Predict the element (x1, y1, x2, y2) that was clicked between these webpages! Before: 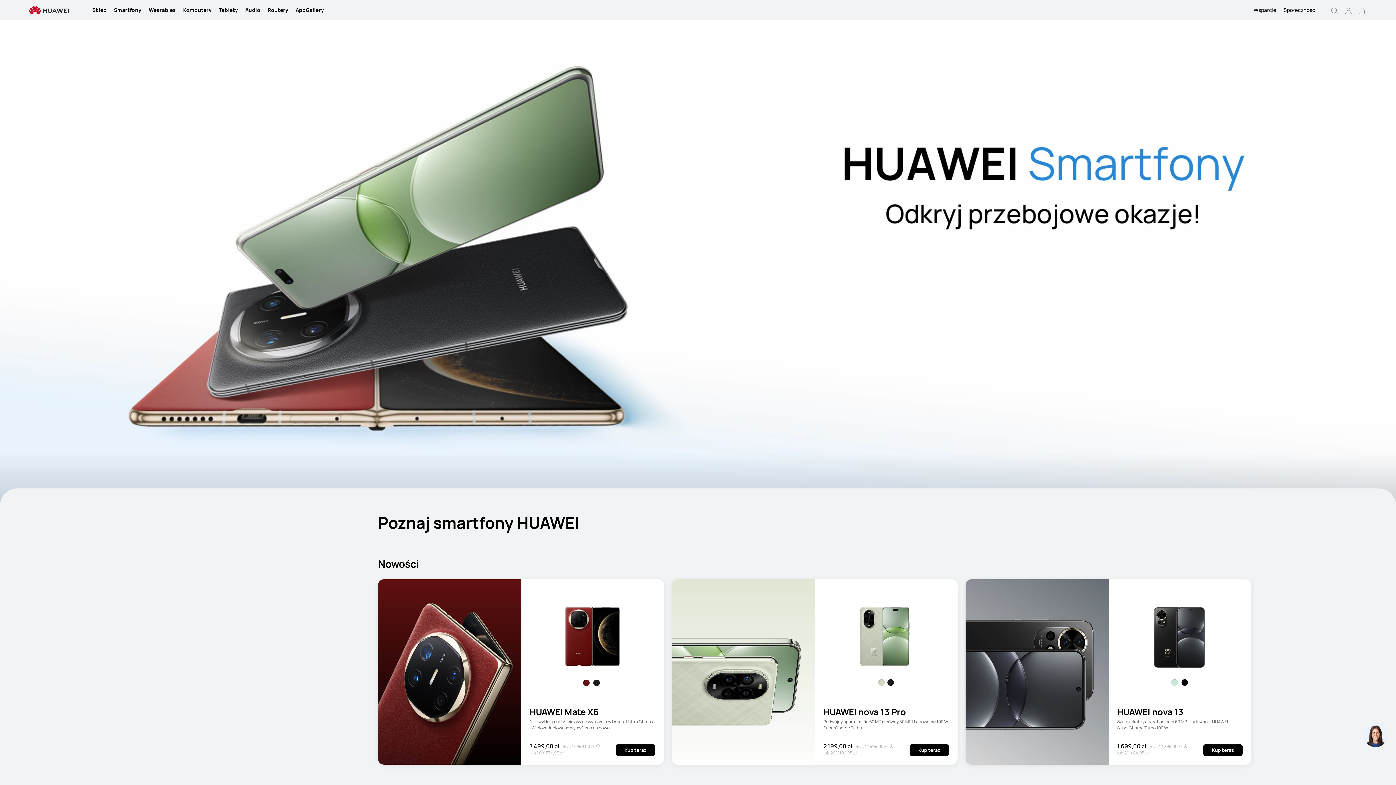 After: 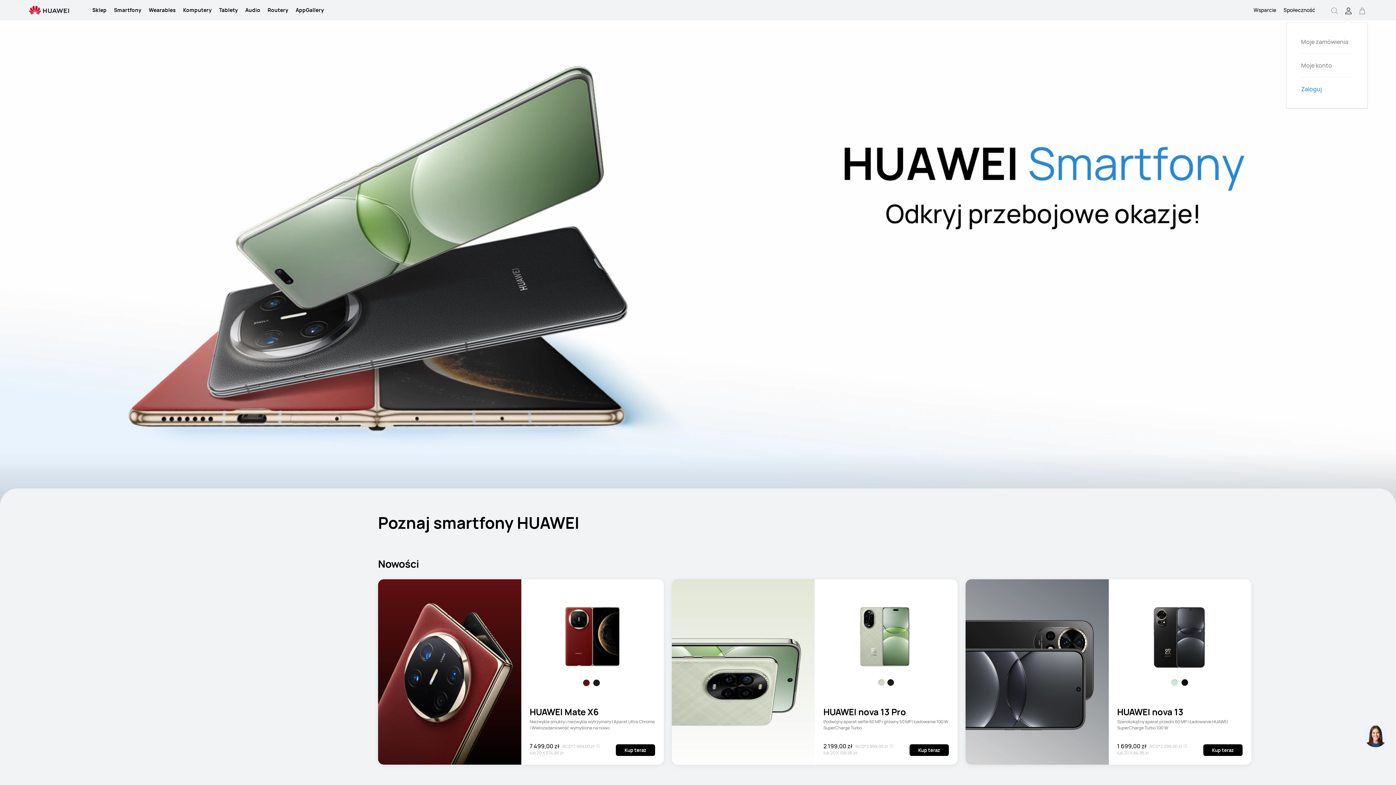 Action: label: Profilowanie bbox: (1344, 4, 1353, 16)